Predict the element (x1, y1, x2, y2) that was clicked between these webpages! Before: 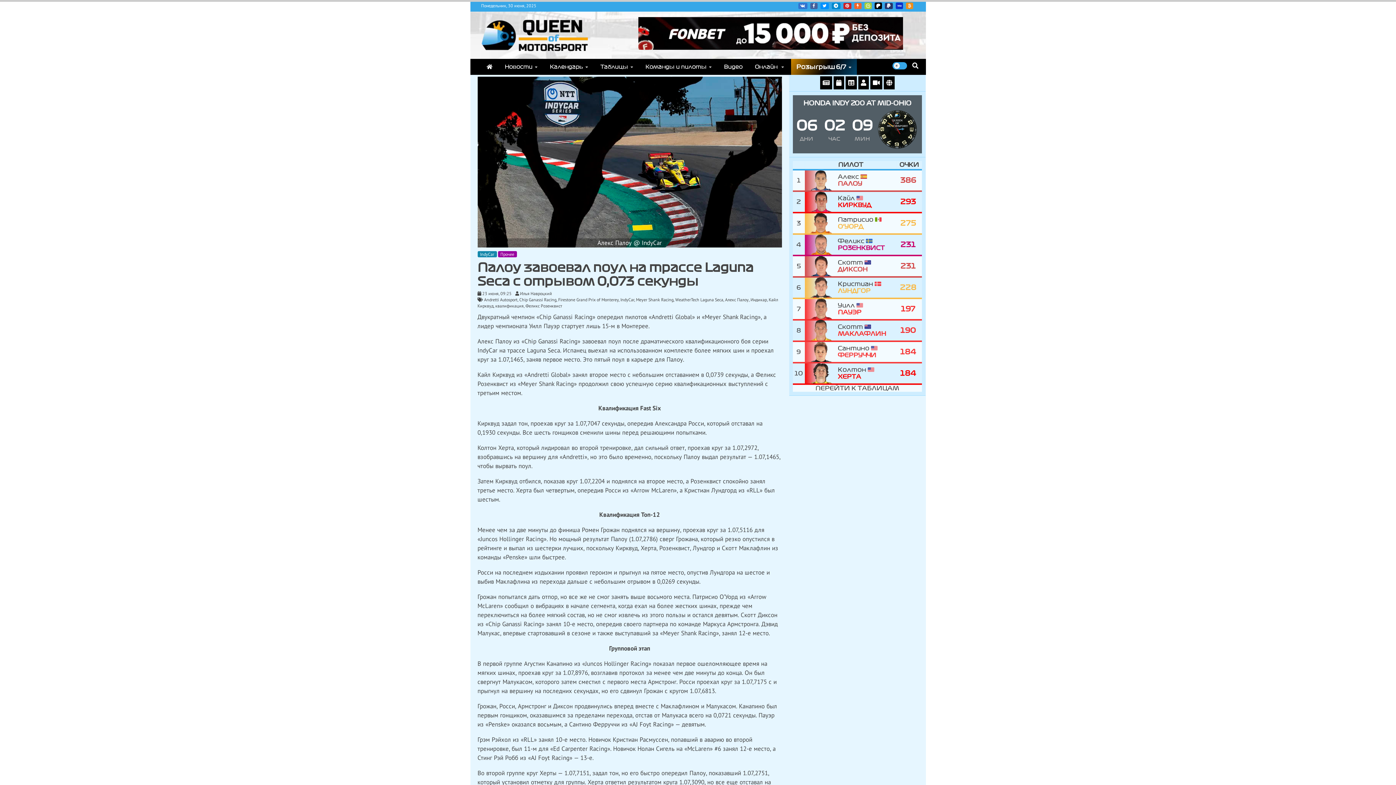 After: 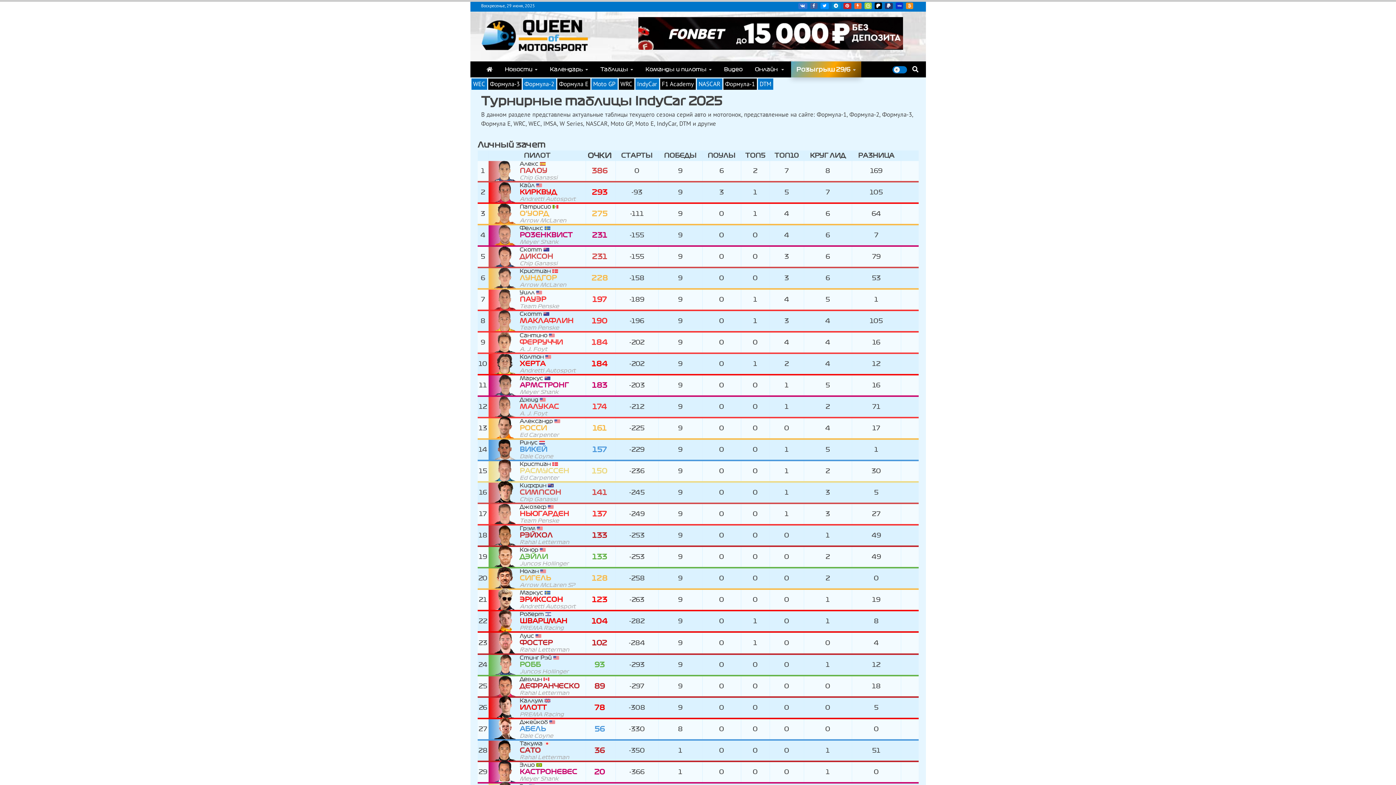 Action: label: ПЕРЕЙТИ К ТАБЛИЦАМ bbox: (815, 385, 899, 391)